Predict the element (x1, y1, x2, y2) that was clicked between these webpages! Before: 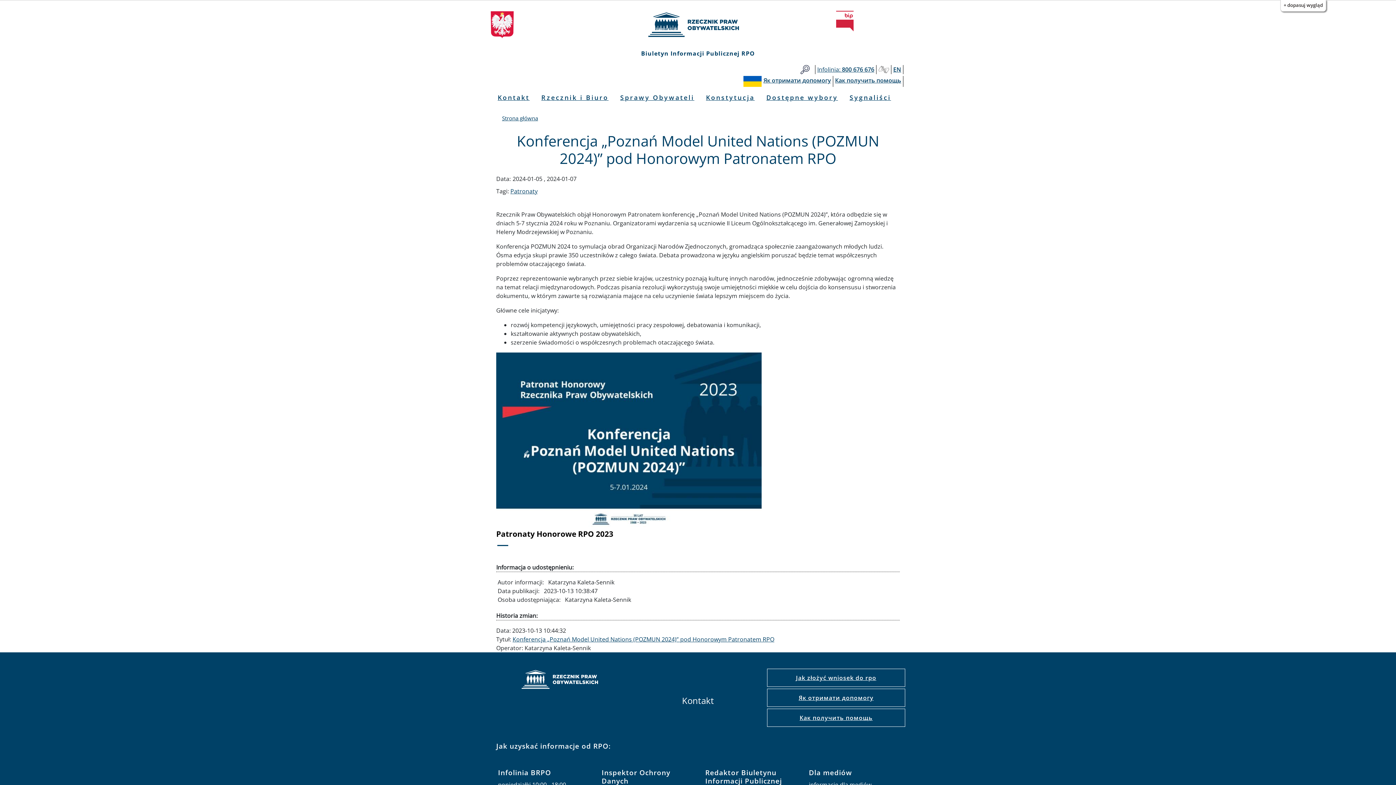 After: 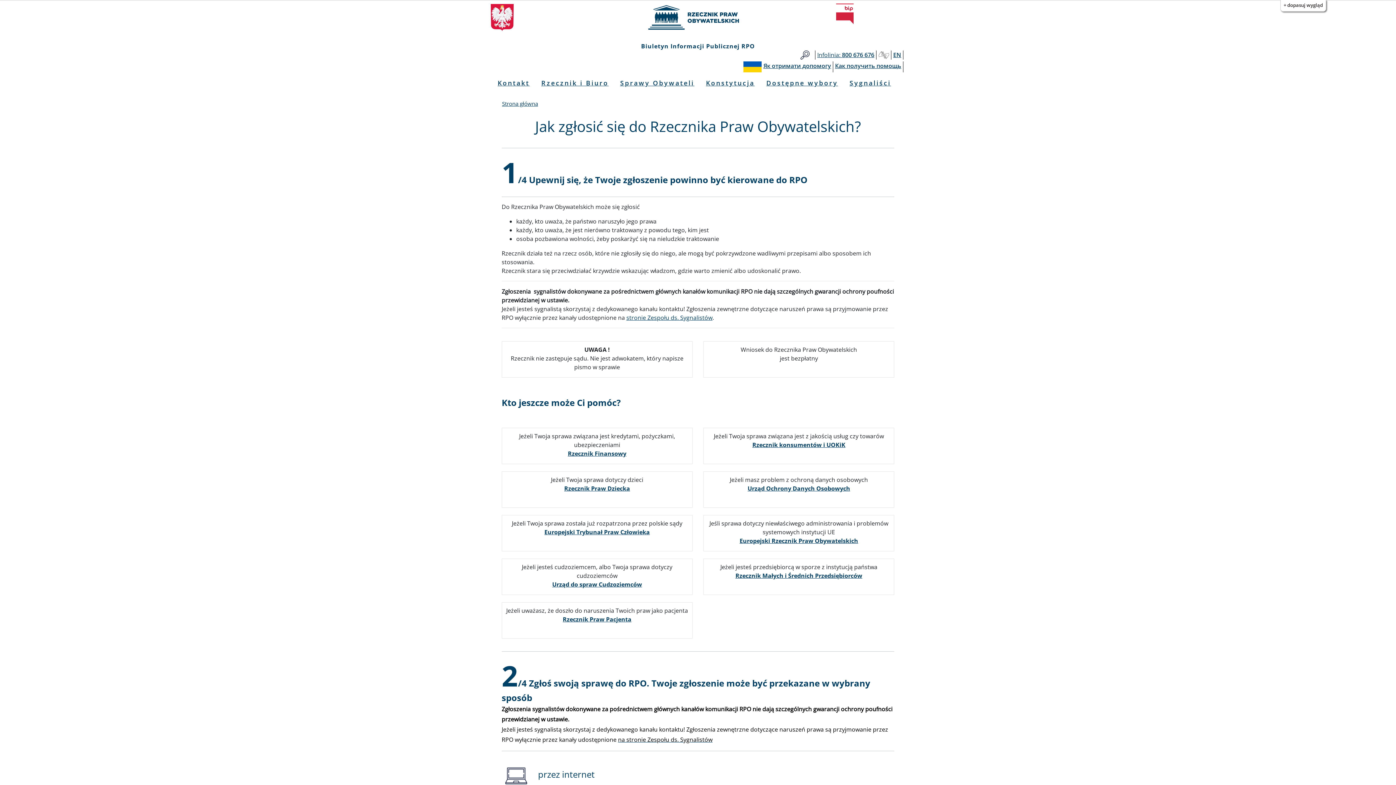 Action: bbox: (796, 674, 876, 682) label: Jak złożyć wniosek do rpo